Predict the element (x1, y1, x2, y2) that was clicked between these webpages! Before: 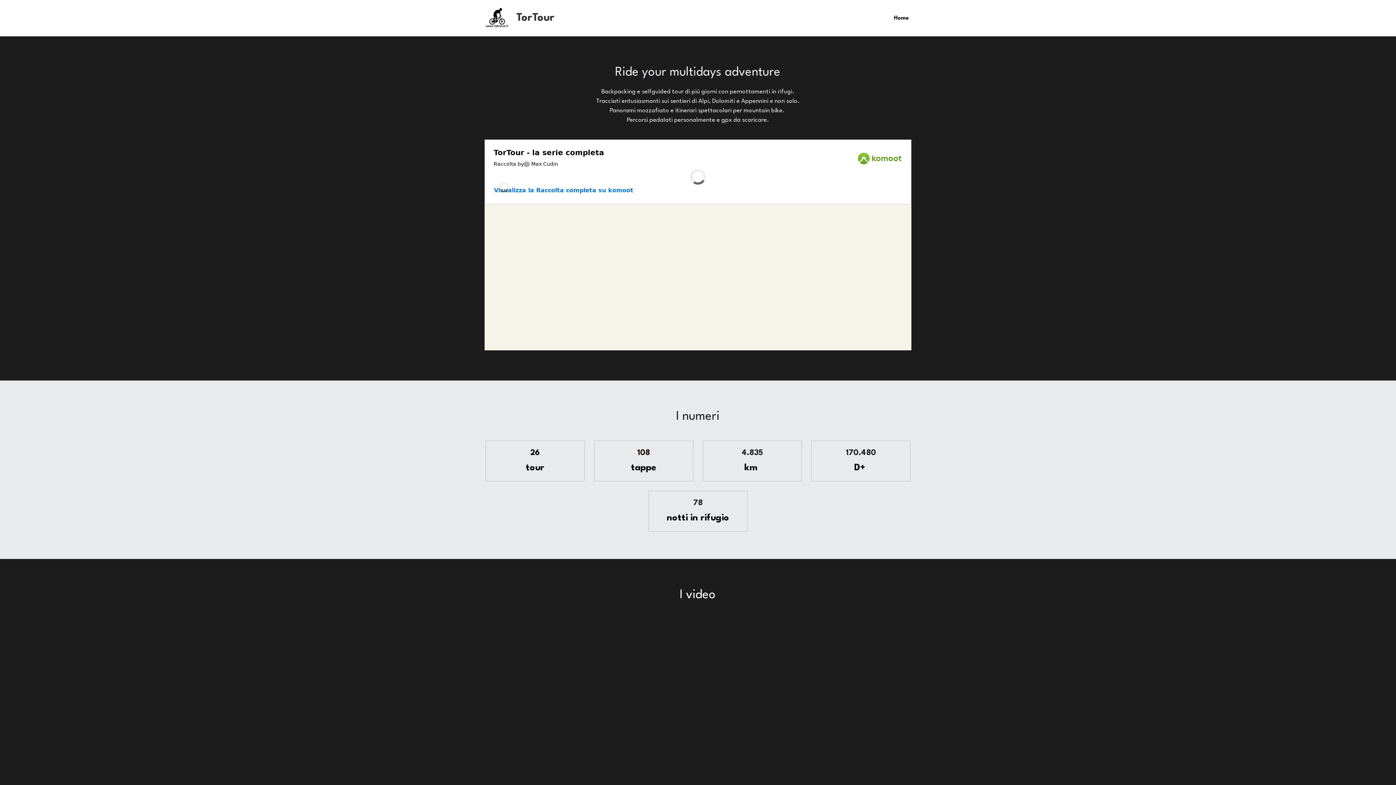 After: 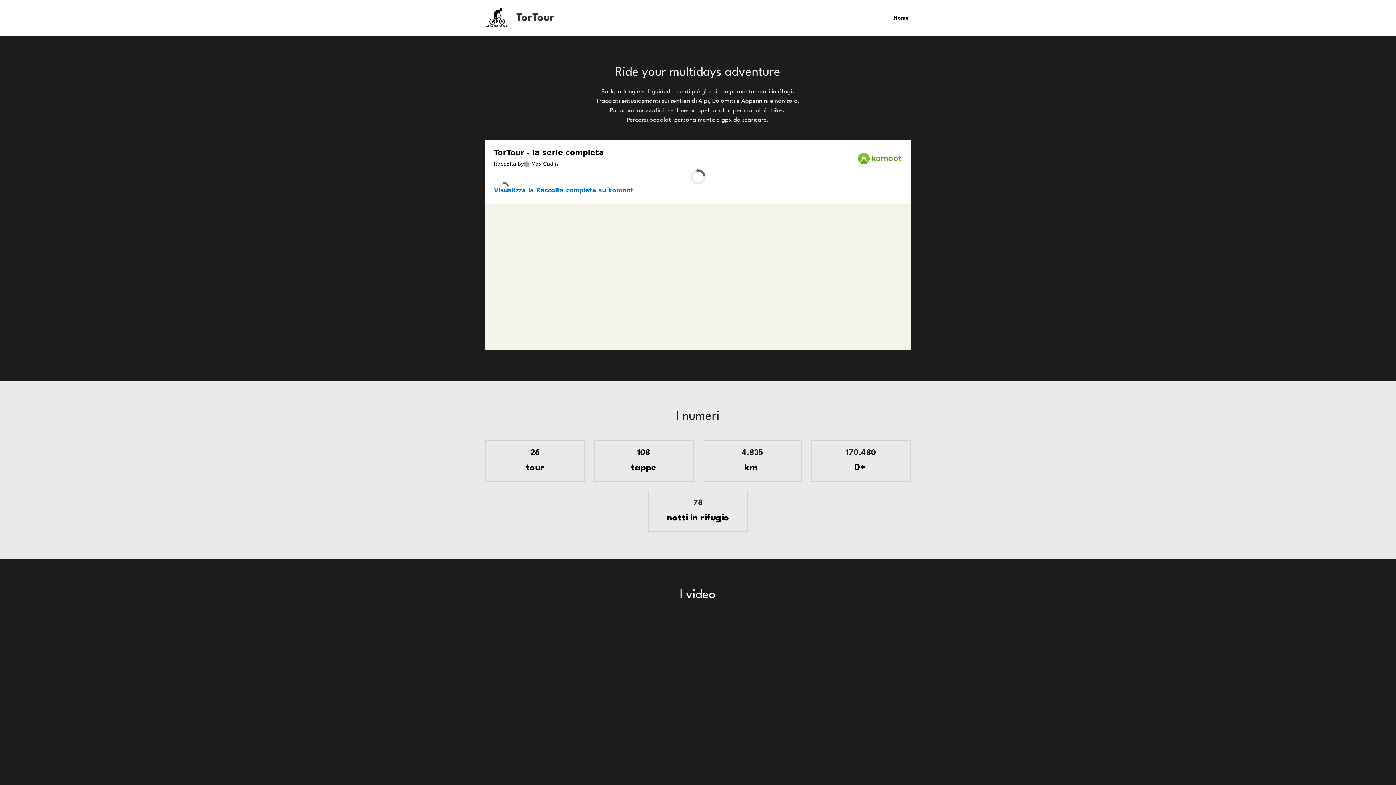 Action: bbox: (894, 14, 909, 20) label: Home